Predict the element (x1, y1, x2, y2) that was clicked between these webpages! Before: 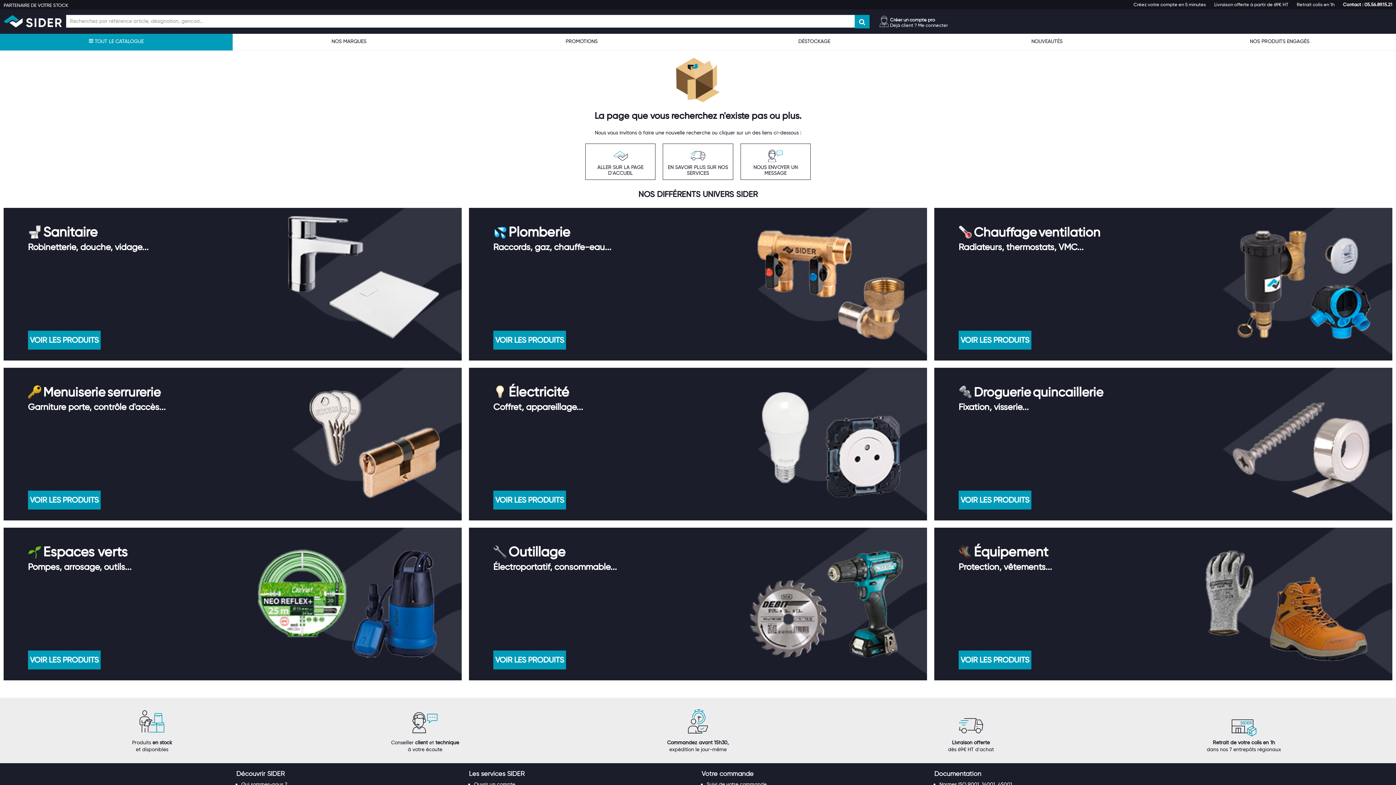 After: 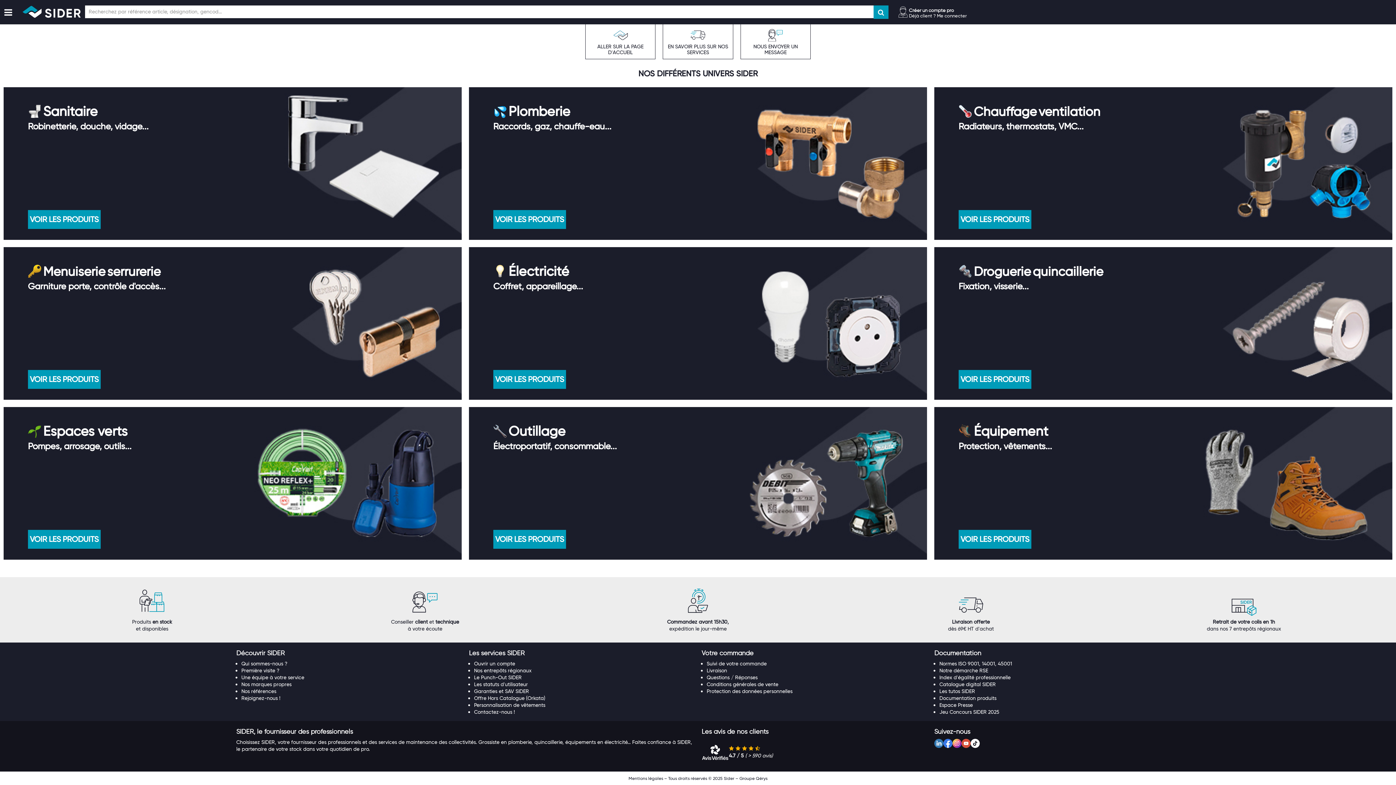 Action: label: Documentation bbox: (934, 770, 981, 778)